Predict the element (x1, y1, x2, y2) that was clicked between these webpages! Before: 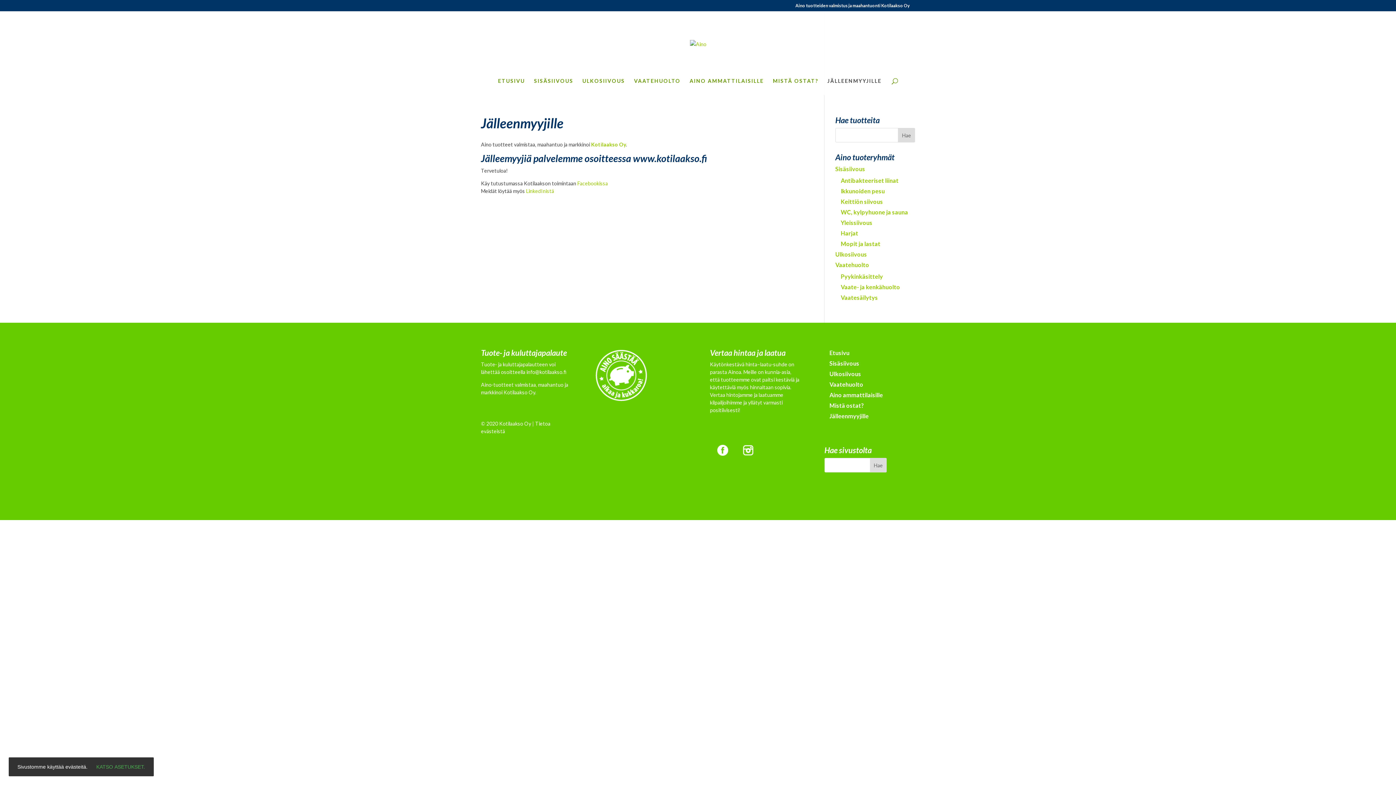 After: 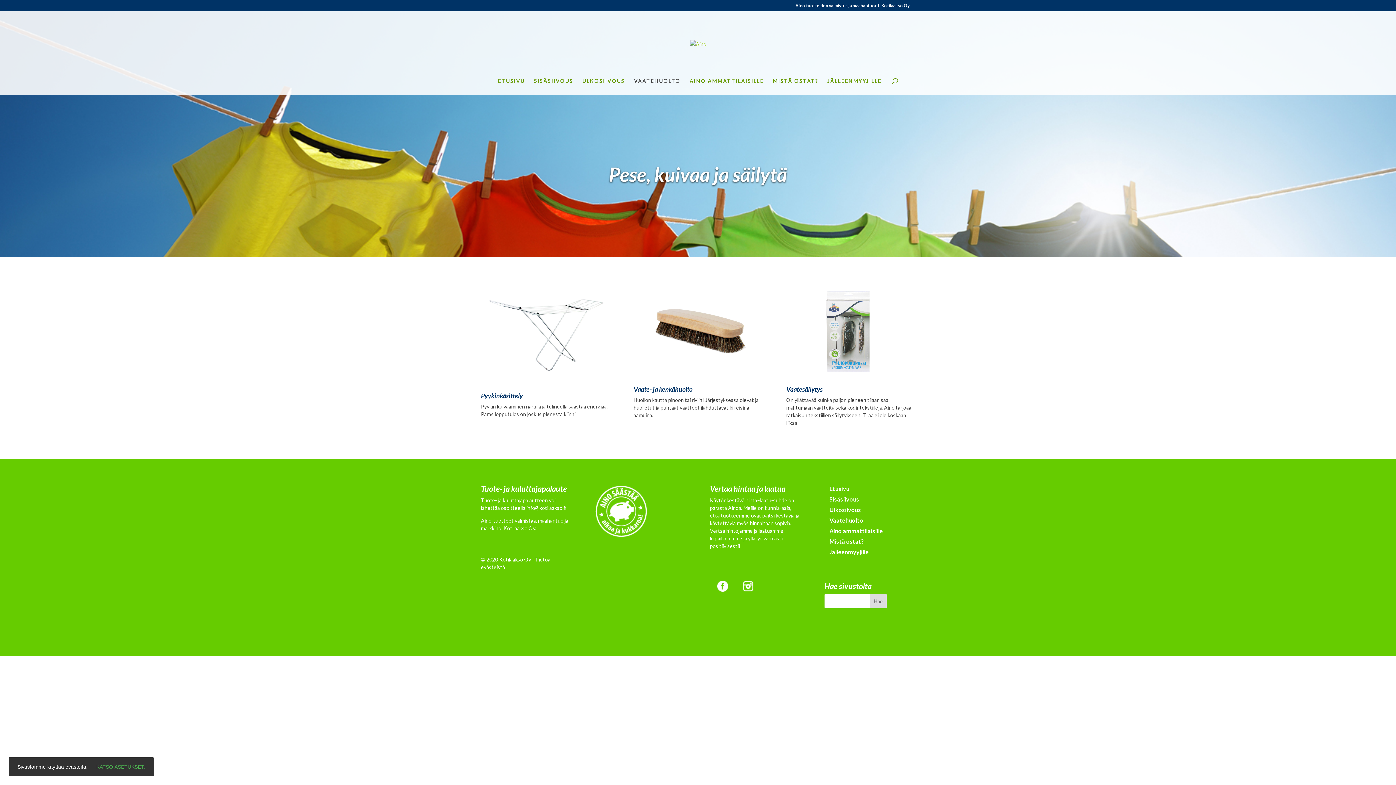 Action: bbox: (835, 261, 869, 268) label: Vaatehuolto